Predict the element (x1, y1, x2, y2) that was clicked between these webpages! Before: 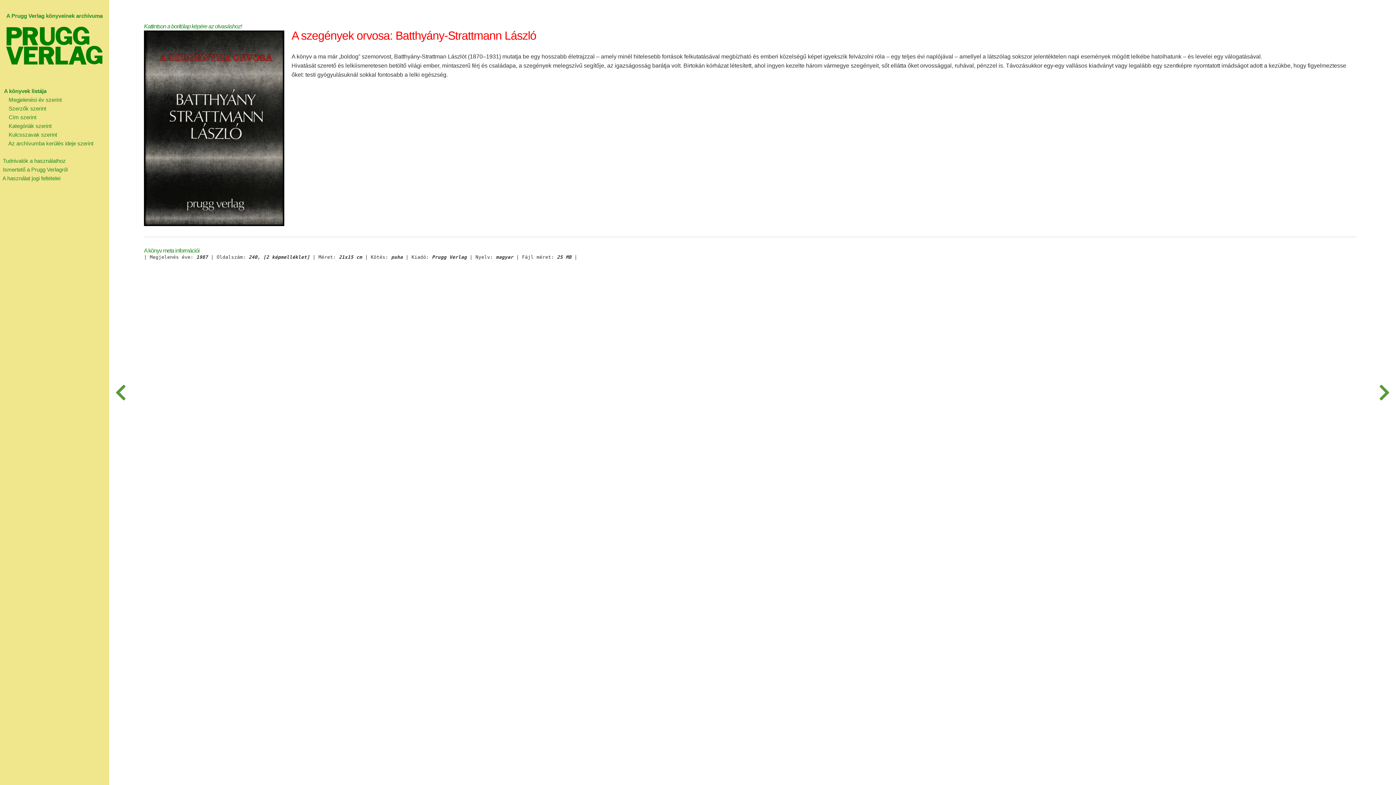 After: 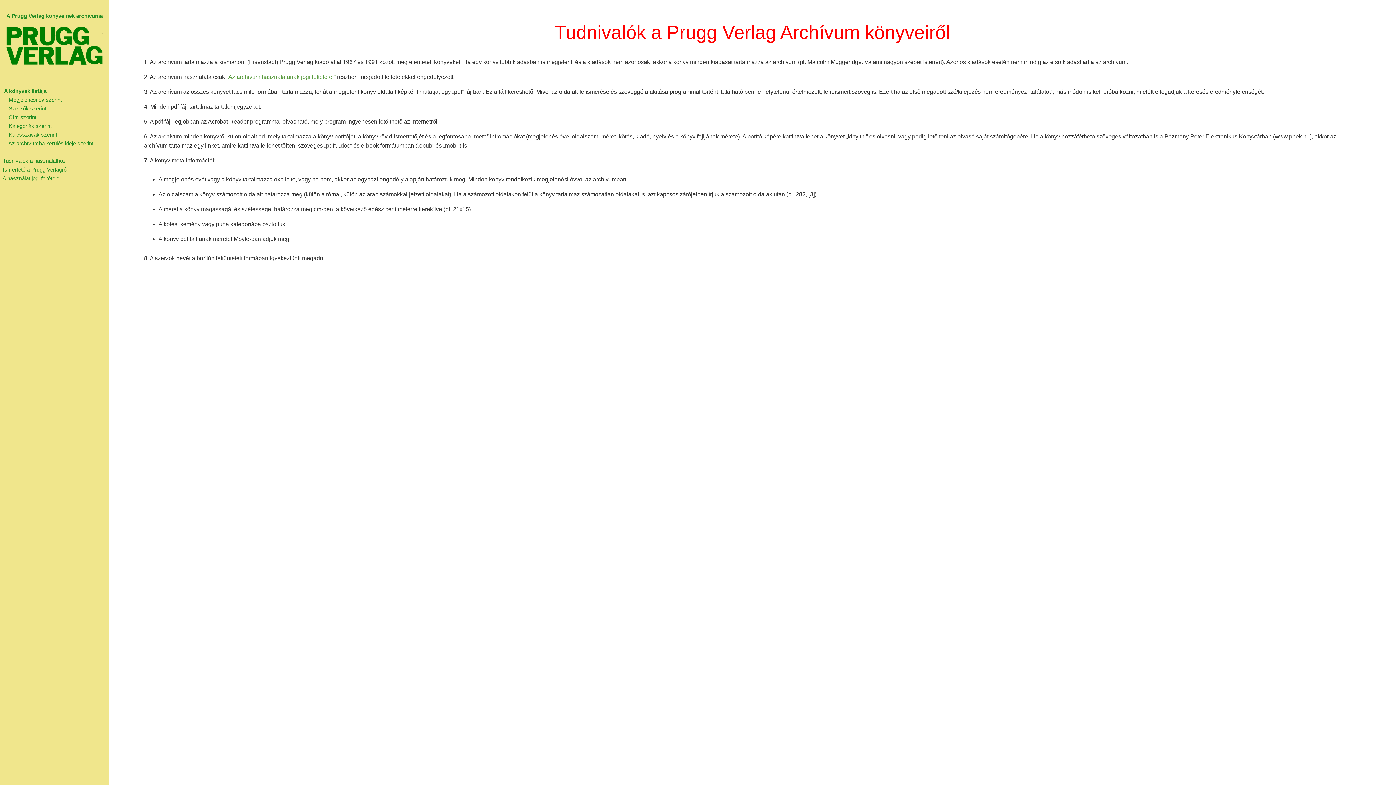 Action: label:   Tudnivalók a használathoz bbox: (0, 157, 65, 164)